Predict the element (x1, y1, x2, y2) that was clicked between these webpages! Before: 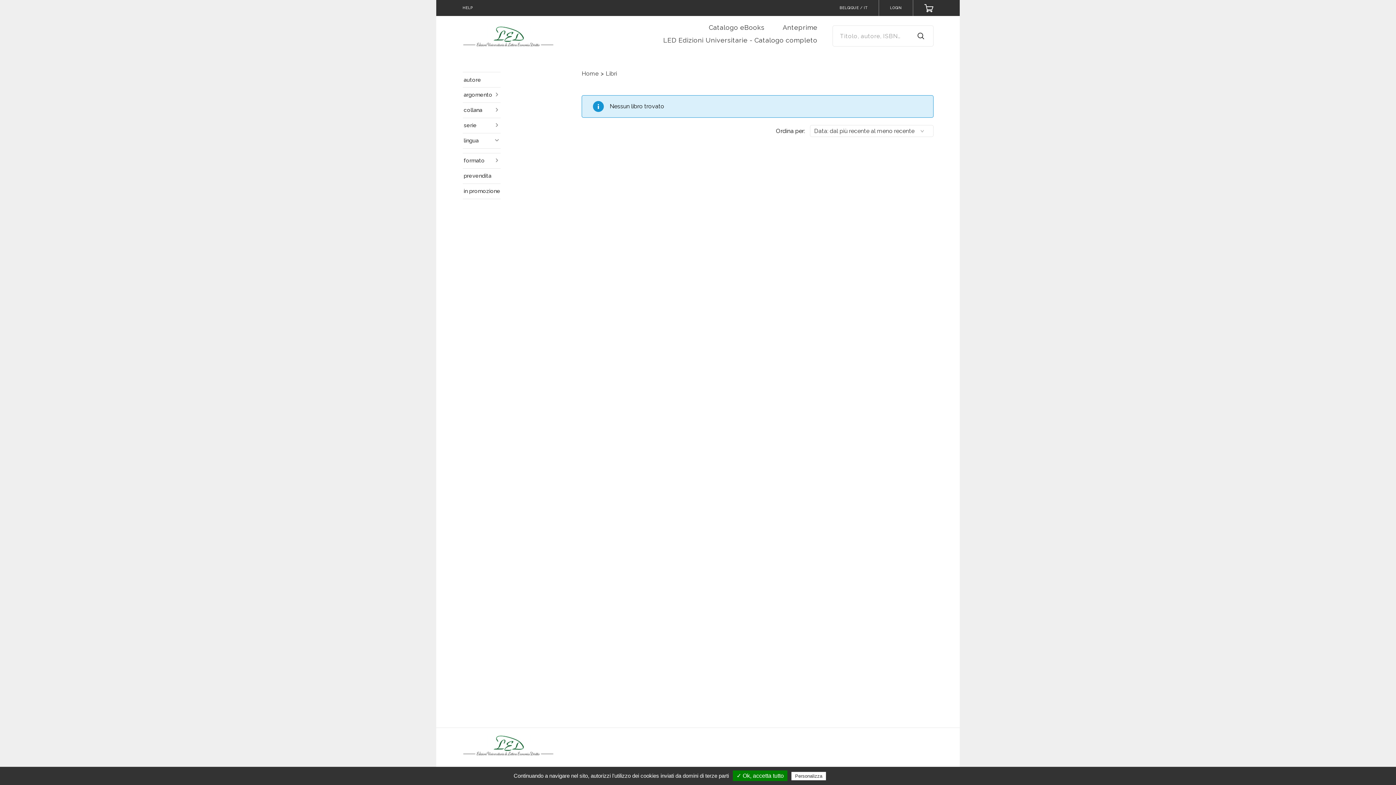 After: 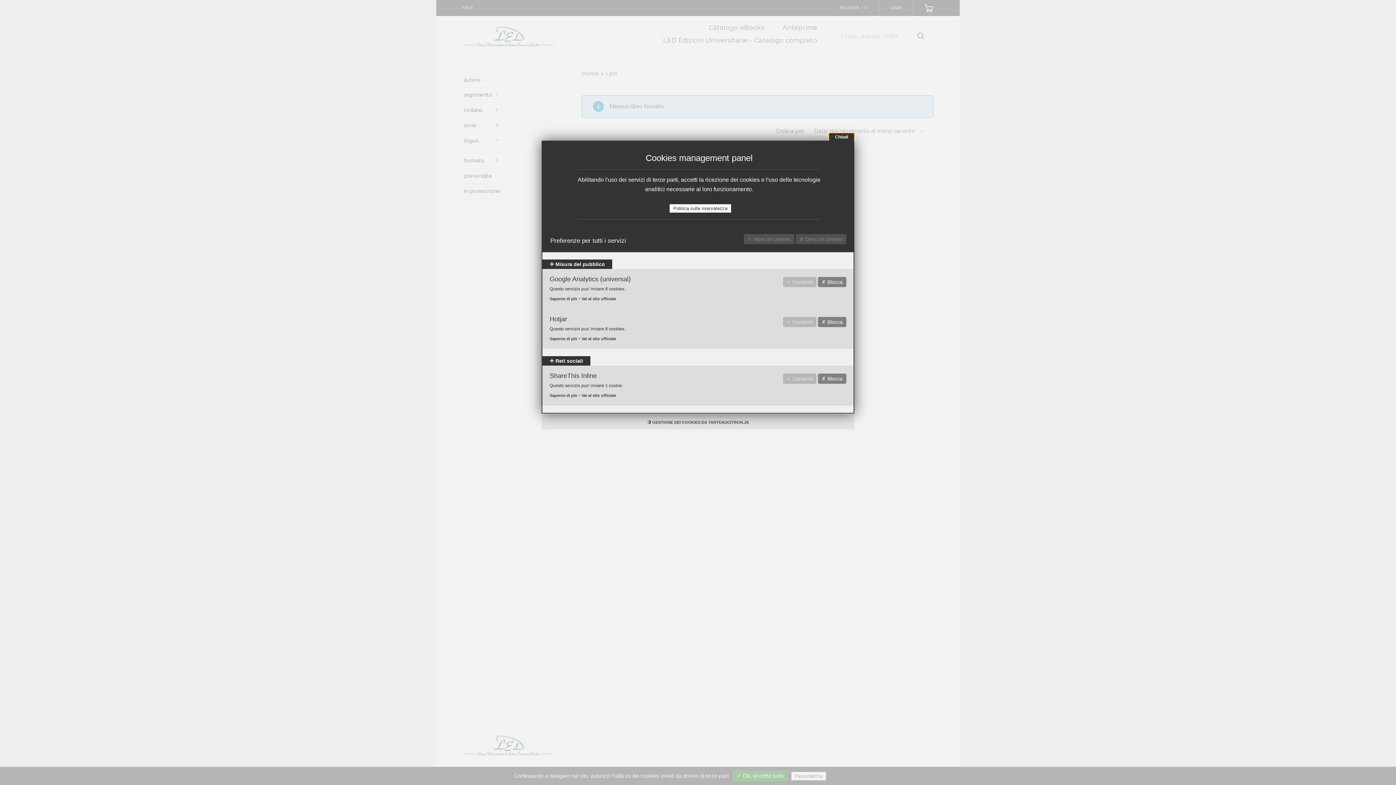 Action: bbox: (791, 772, 826, 780) label: Personalizza